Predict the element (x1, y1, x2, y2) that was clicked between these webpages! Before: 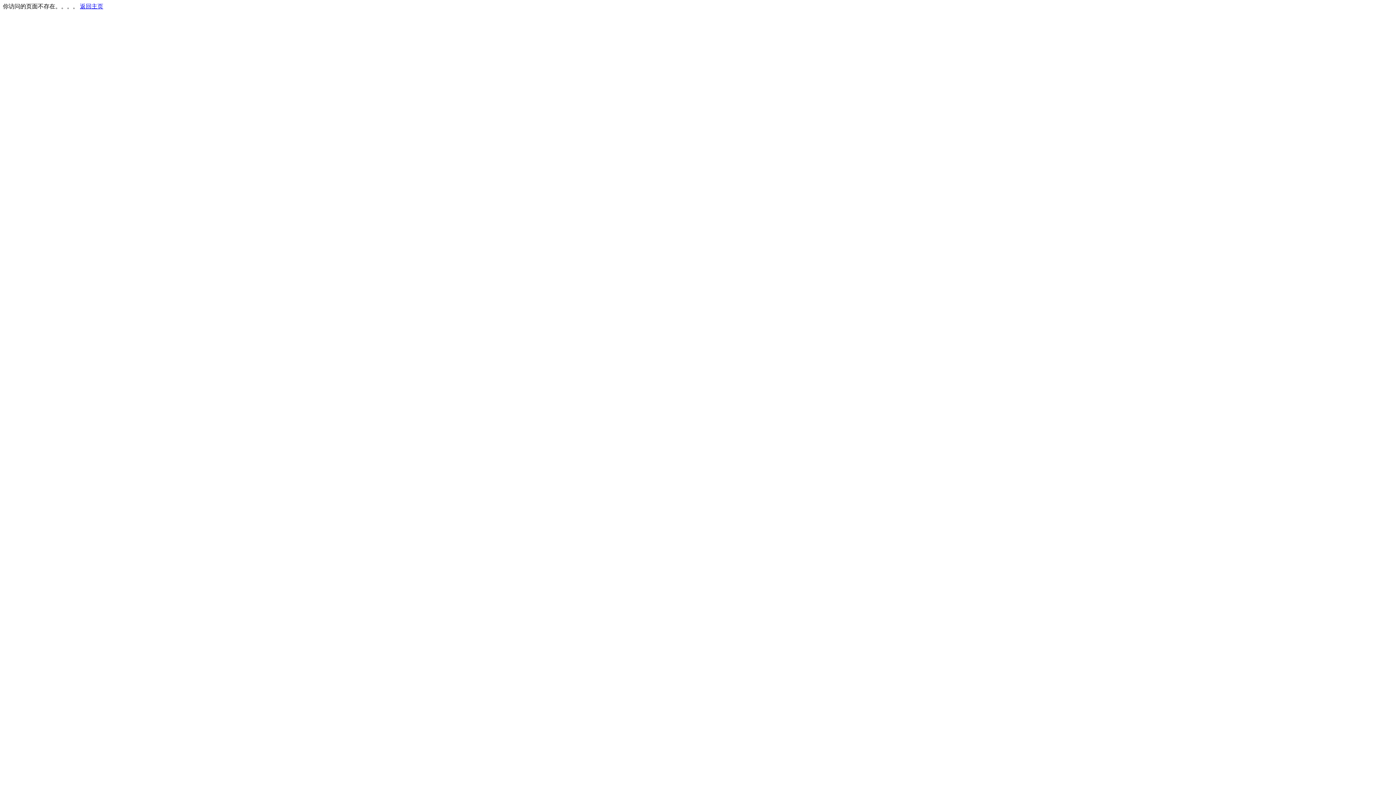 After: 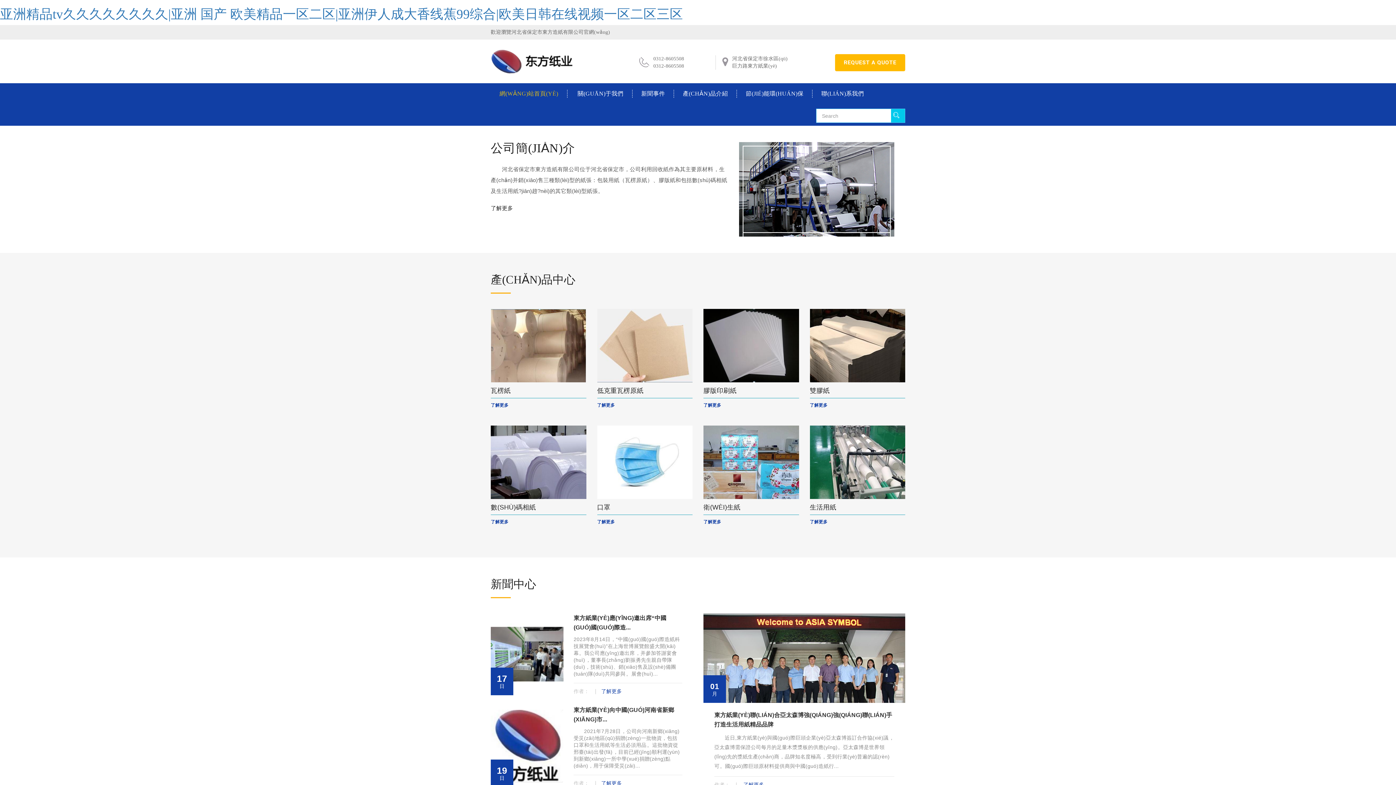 Action: bbox: (80, 3, 103, 9) label: 返回主页